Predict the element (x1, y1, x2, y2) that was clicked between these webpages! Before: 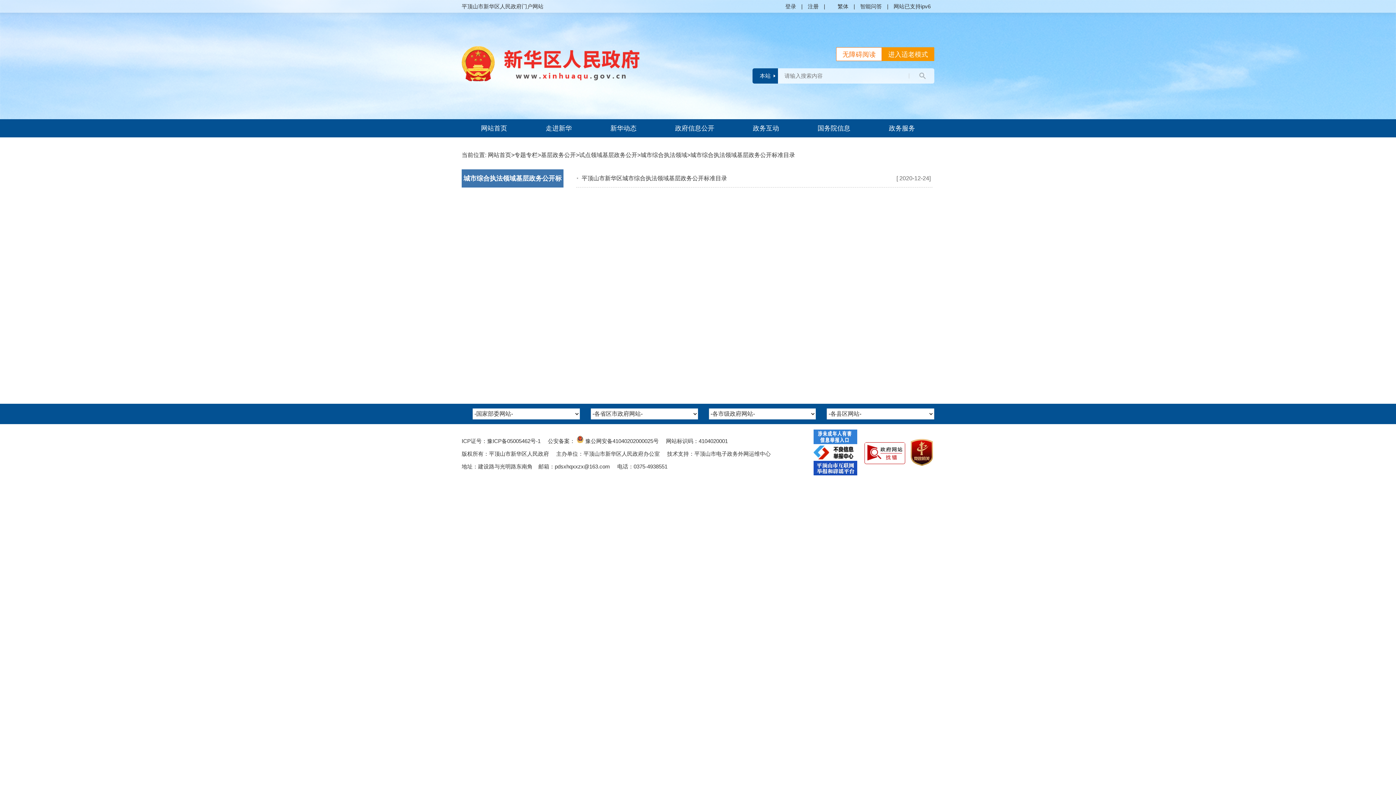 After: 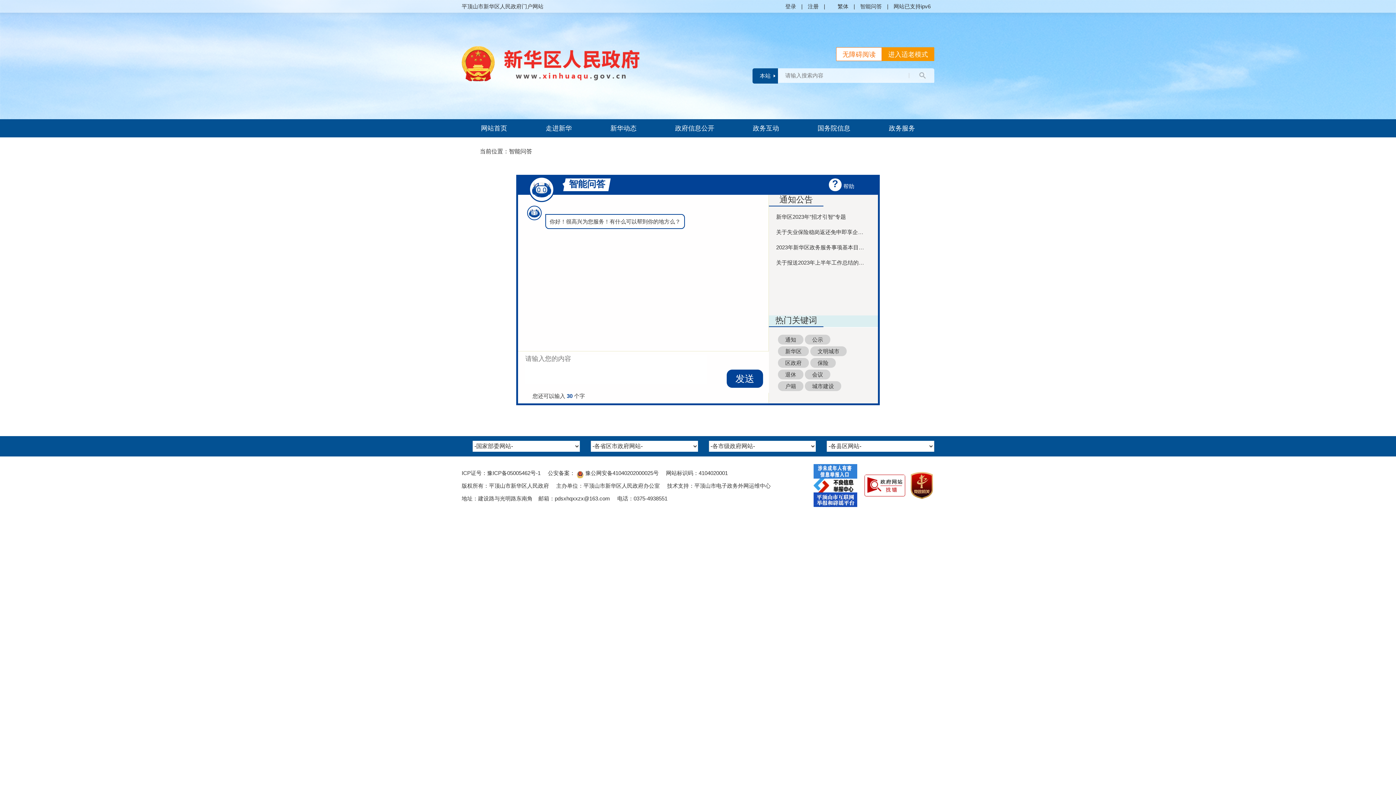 Action: label: 智能问答 bbox: (860, 0, 882, 12)